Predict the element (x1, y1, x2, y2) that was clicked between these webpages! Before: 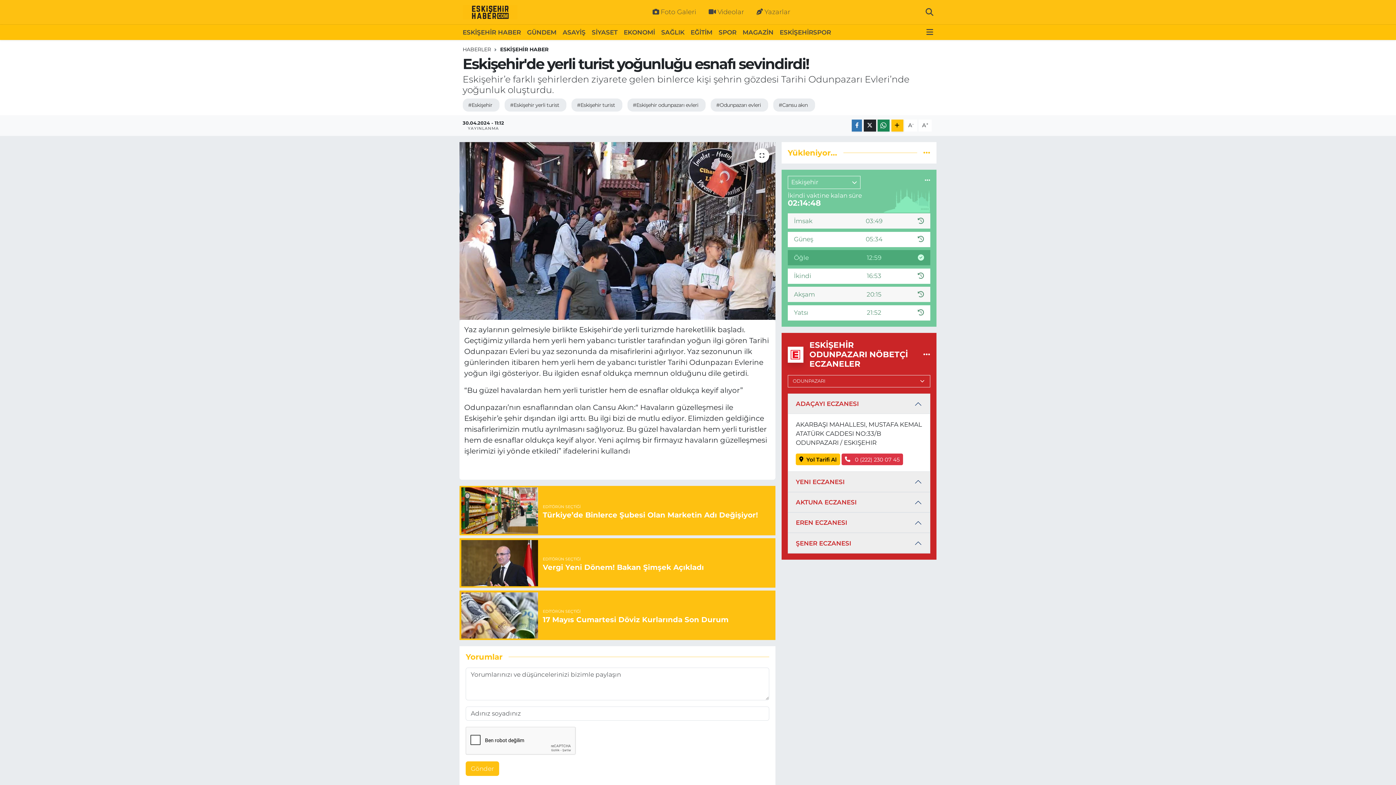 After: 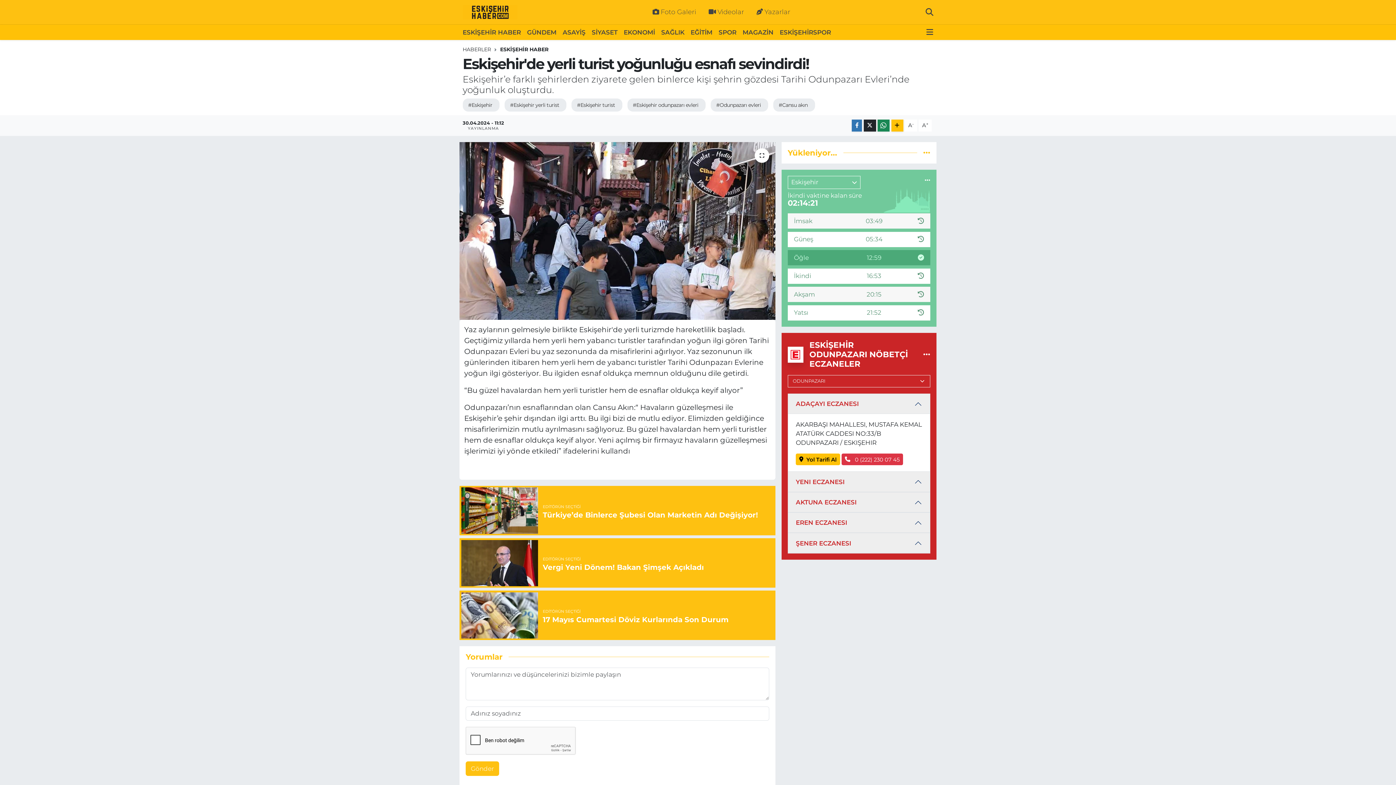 Action: bbox: (459, 591, 775, 640) label: EDİTÖRÜN SEÇTİĞİ
17 Mayıs Cumartesi Döviz Kurlarında Son Durum